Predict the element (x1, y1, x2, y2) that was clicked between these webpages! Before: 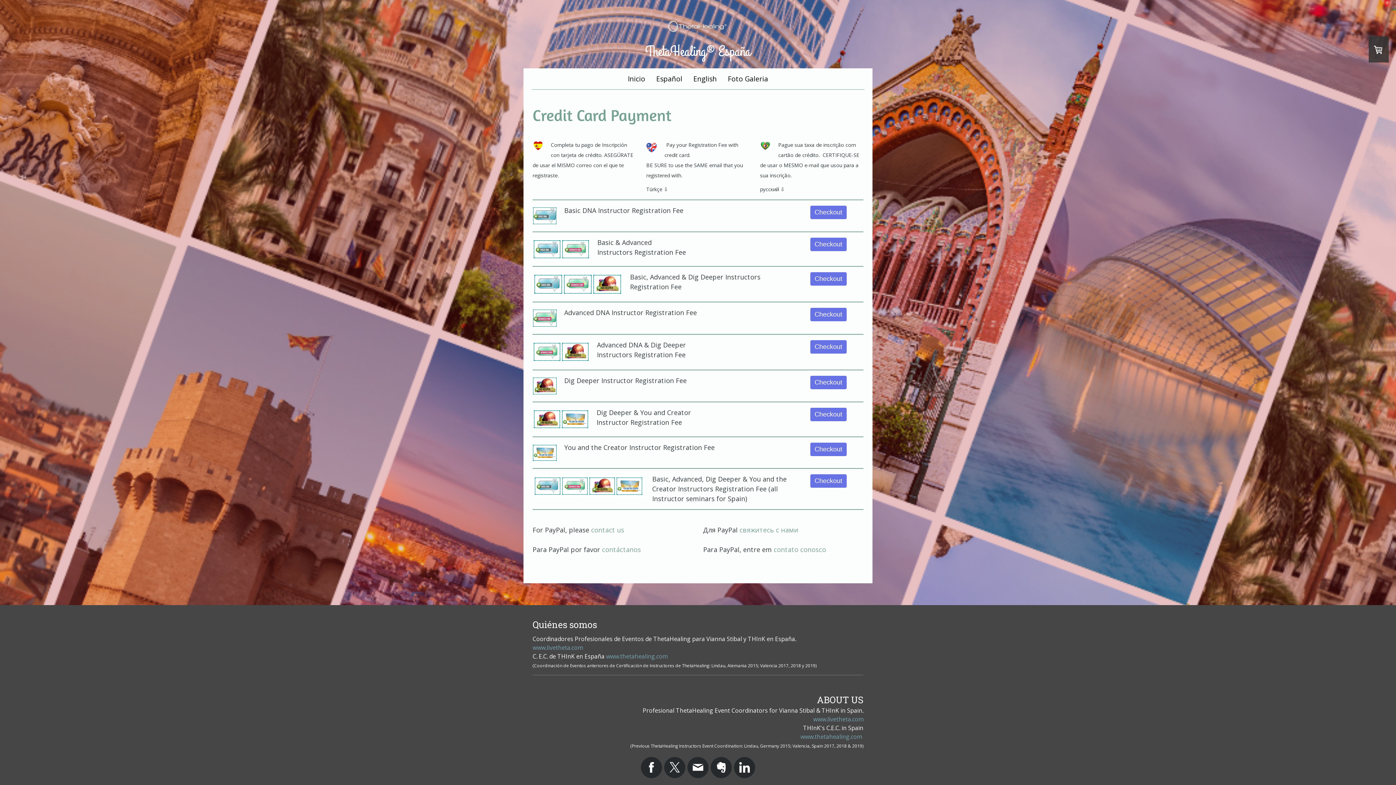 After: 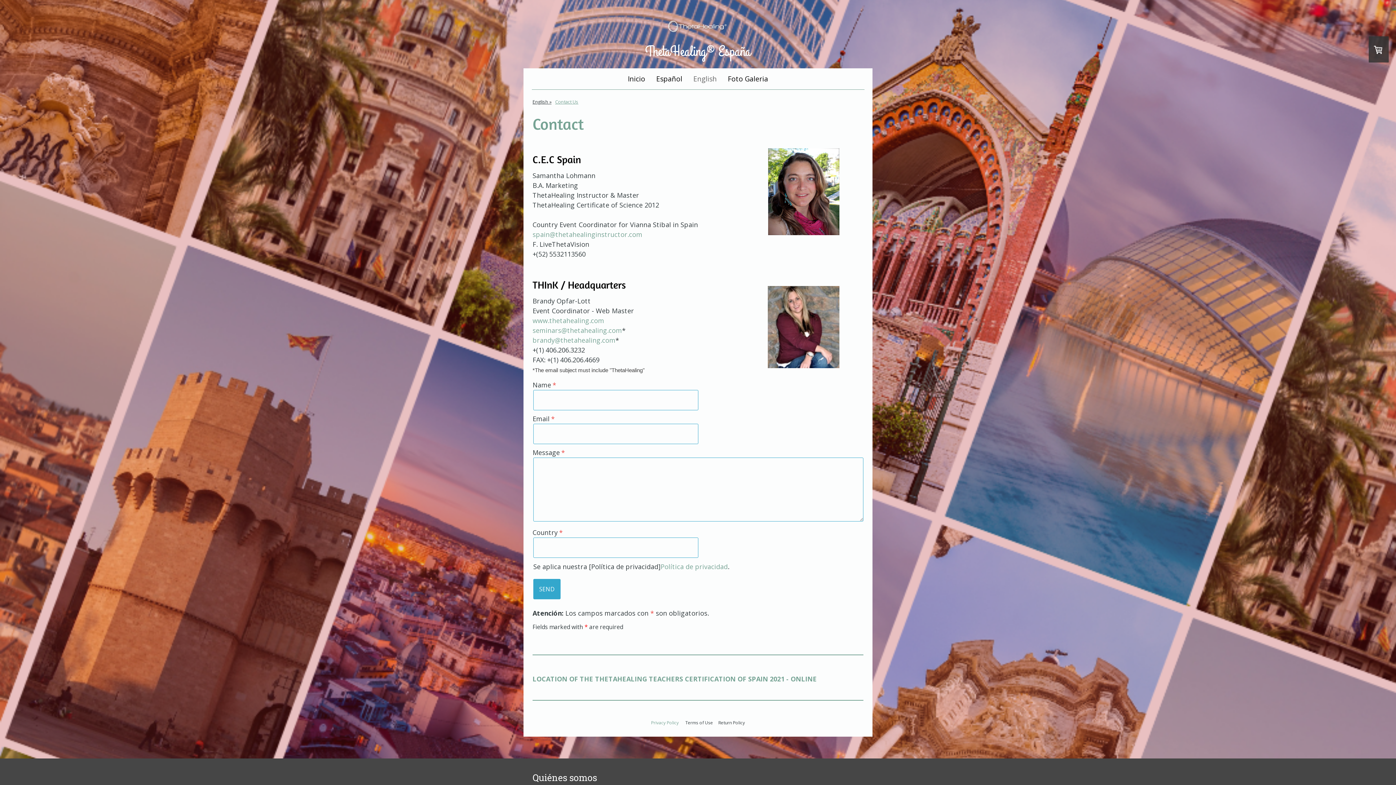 Action: label: contact us  bbox: (591, 525, 626, 534)